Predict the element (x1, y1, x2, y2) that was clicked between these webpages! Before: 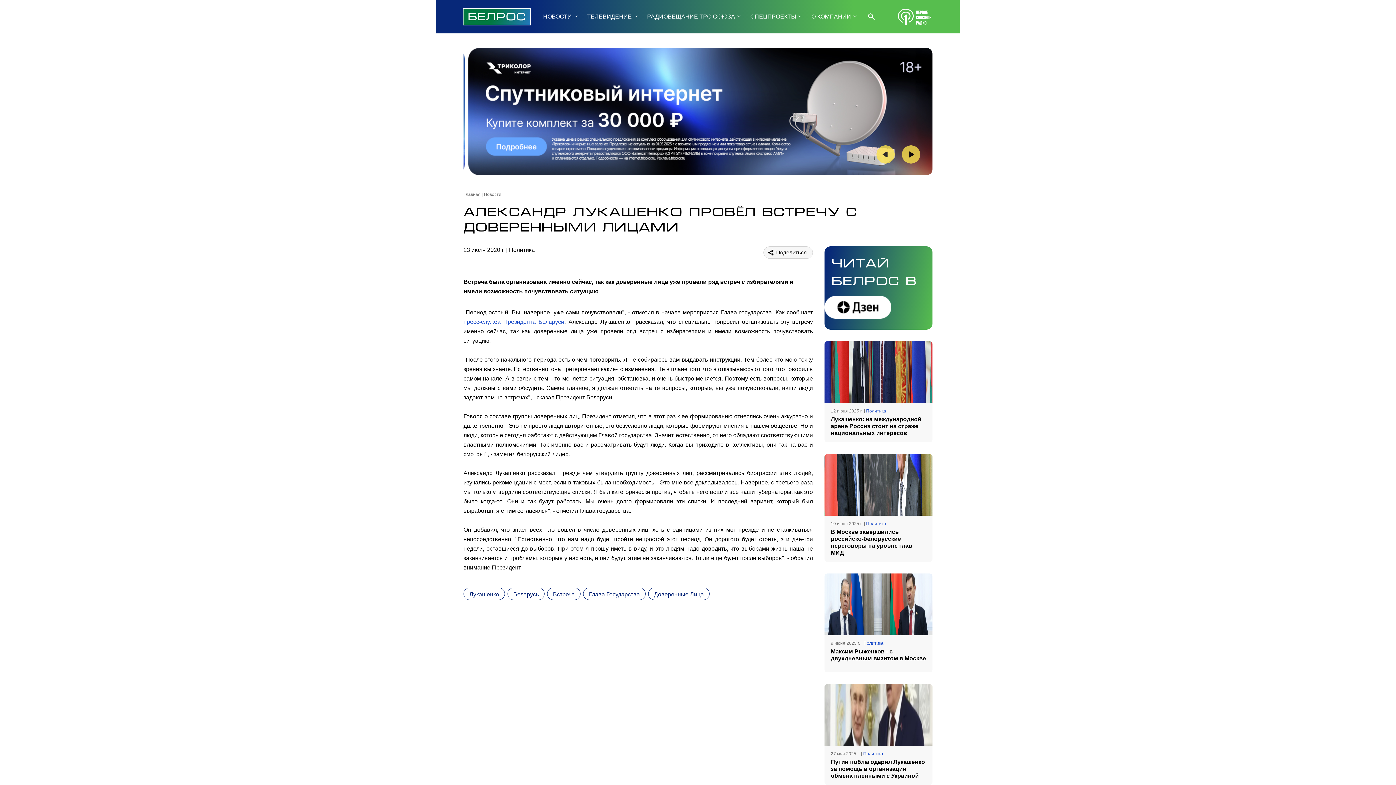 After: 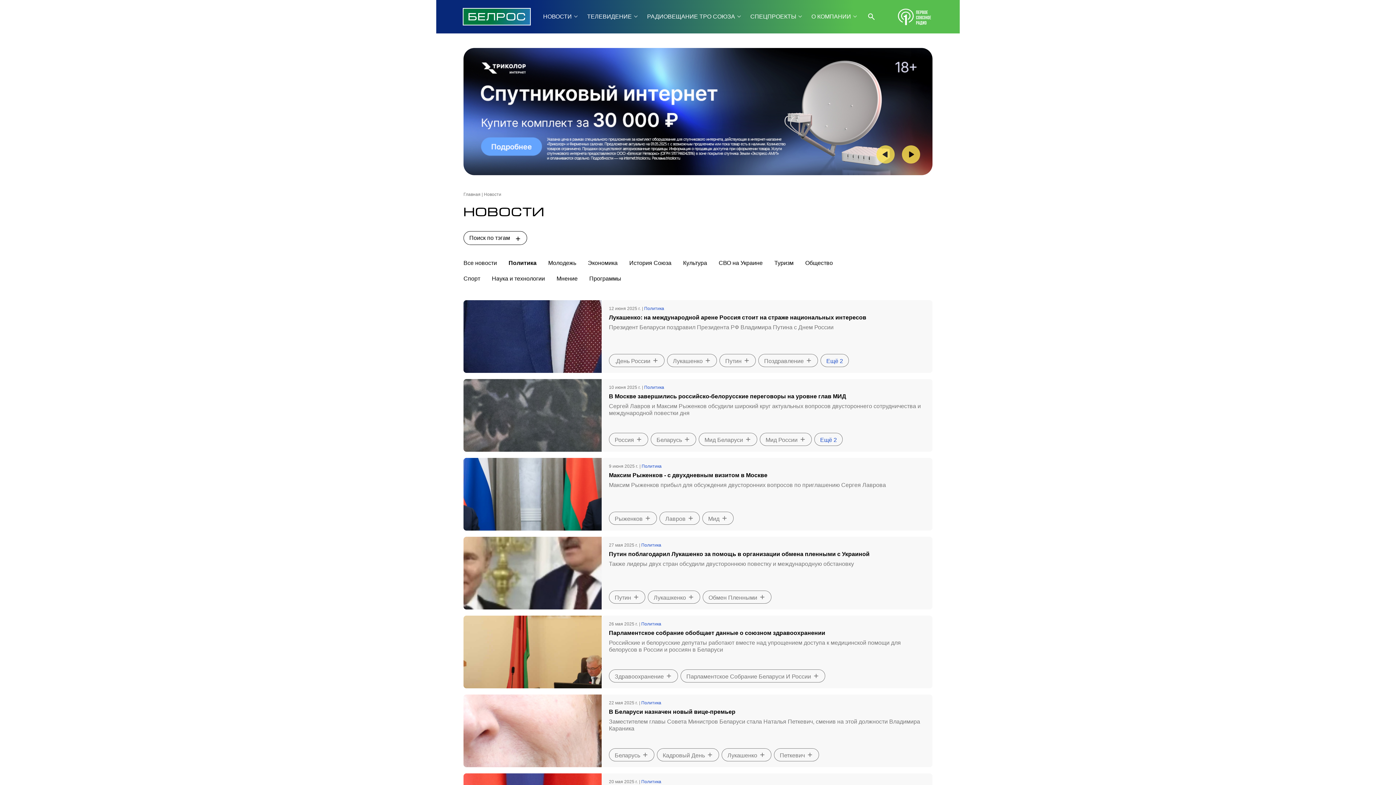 Action: label: Политика bbox: (866, 408, 886, 416)